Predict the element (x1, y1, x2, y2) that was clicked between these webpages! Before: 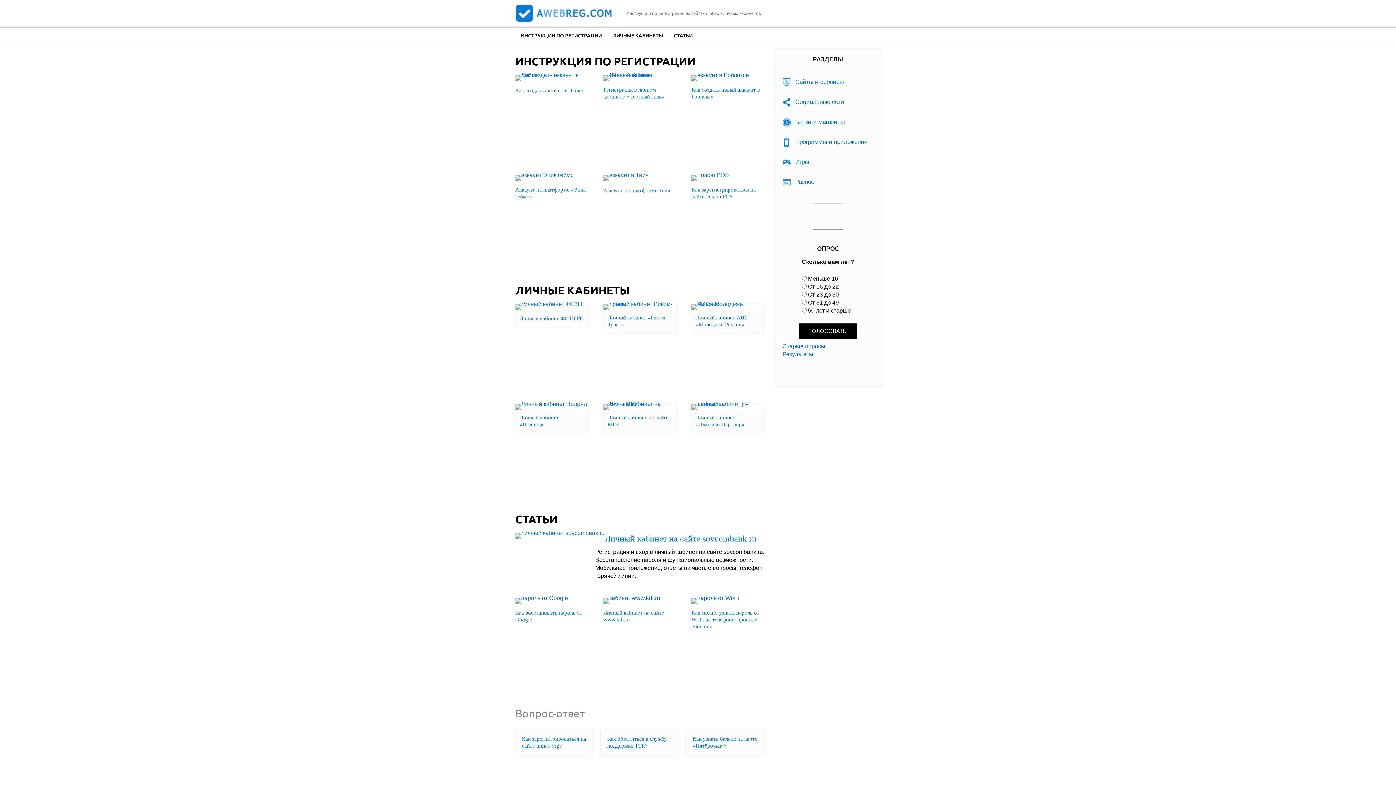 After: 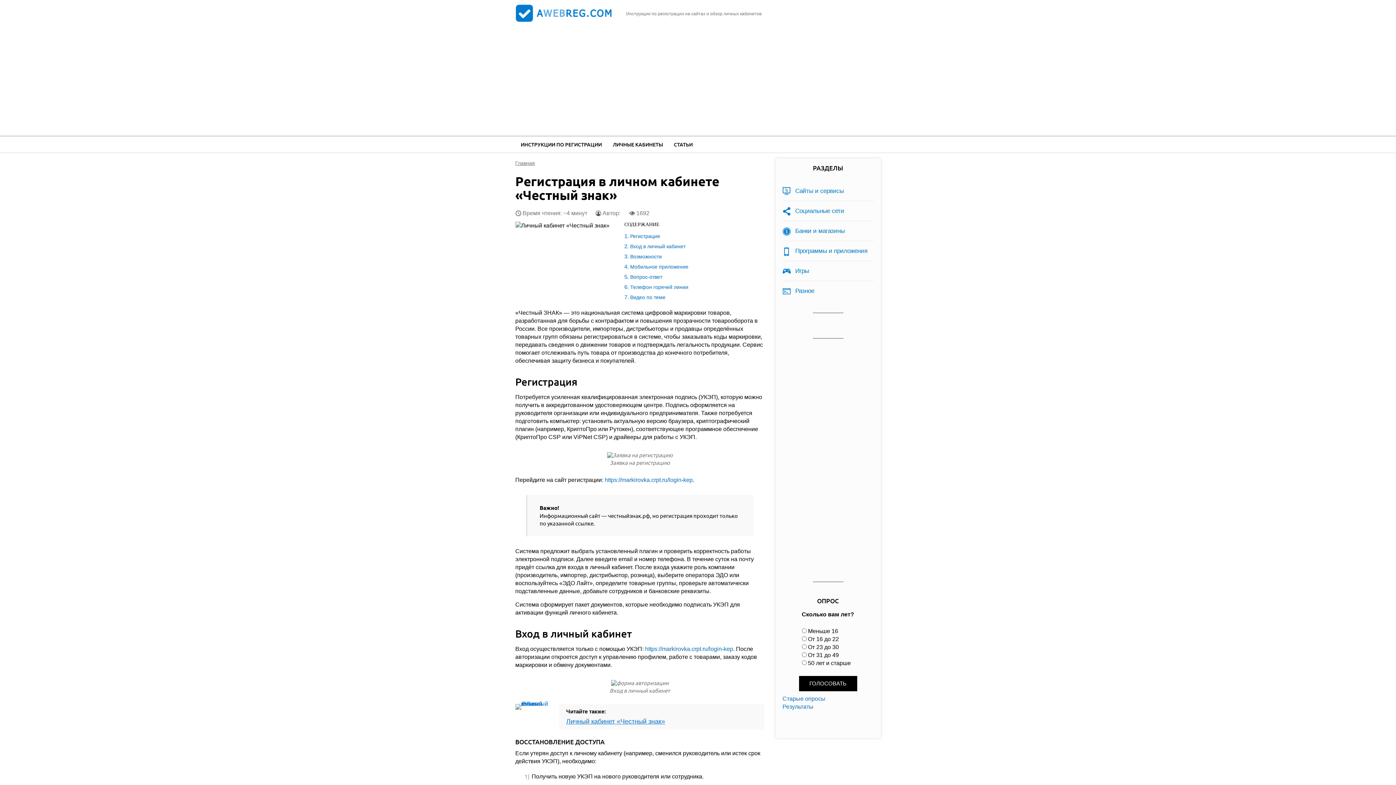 Action: bbox: (603, 86, 676, 100) label: Регистрация в личном кабинете «Честный знак»